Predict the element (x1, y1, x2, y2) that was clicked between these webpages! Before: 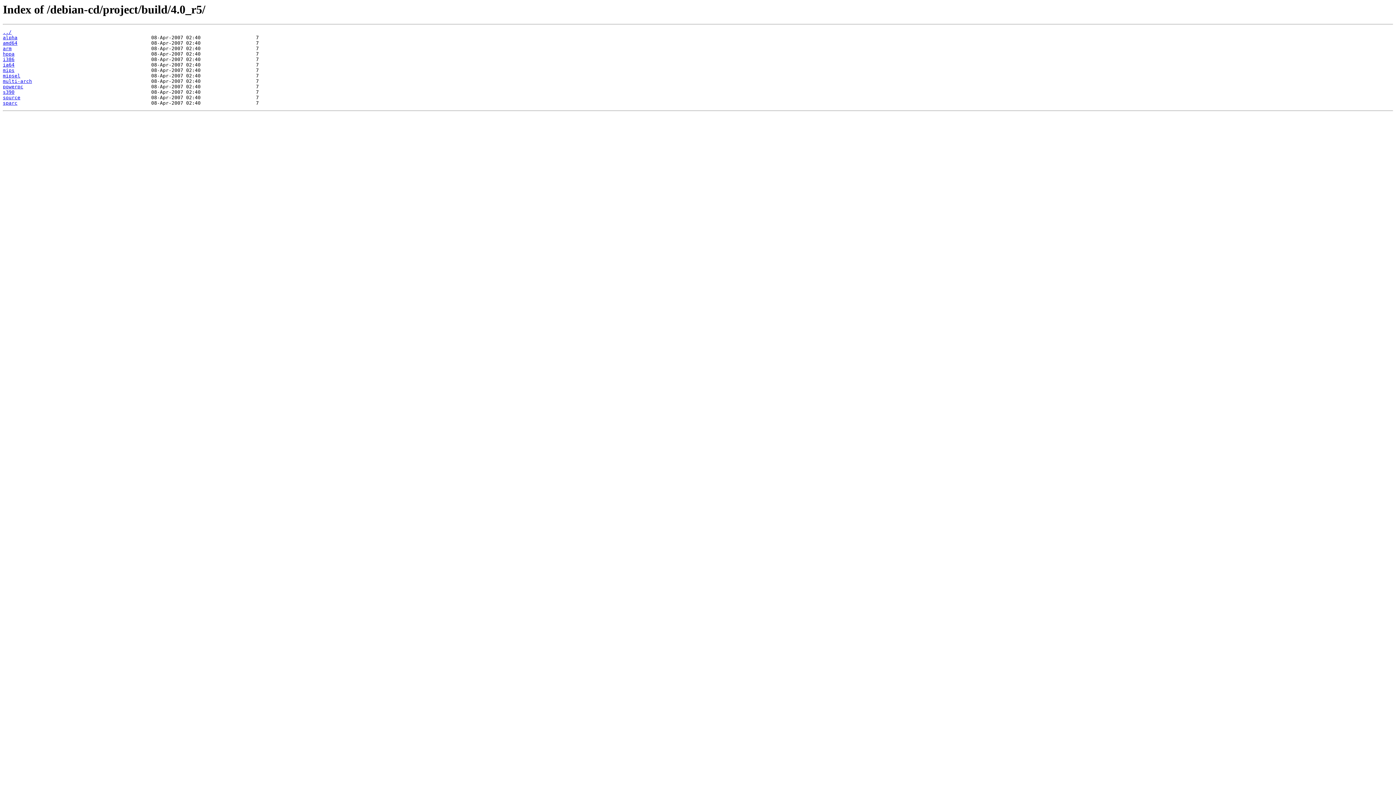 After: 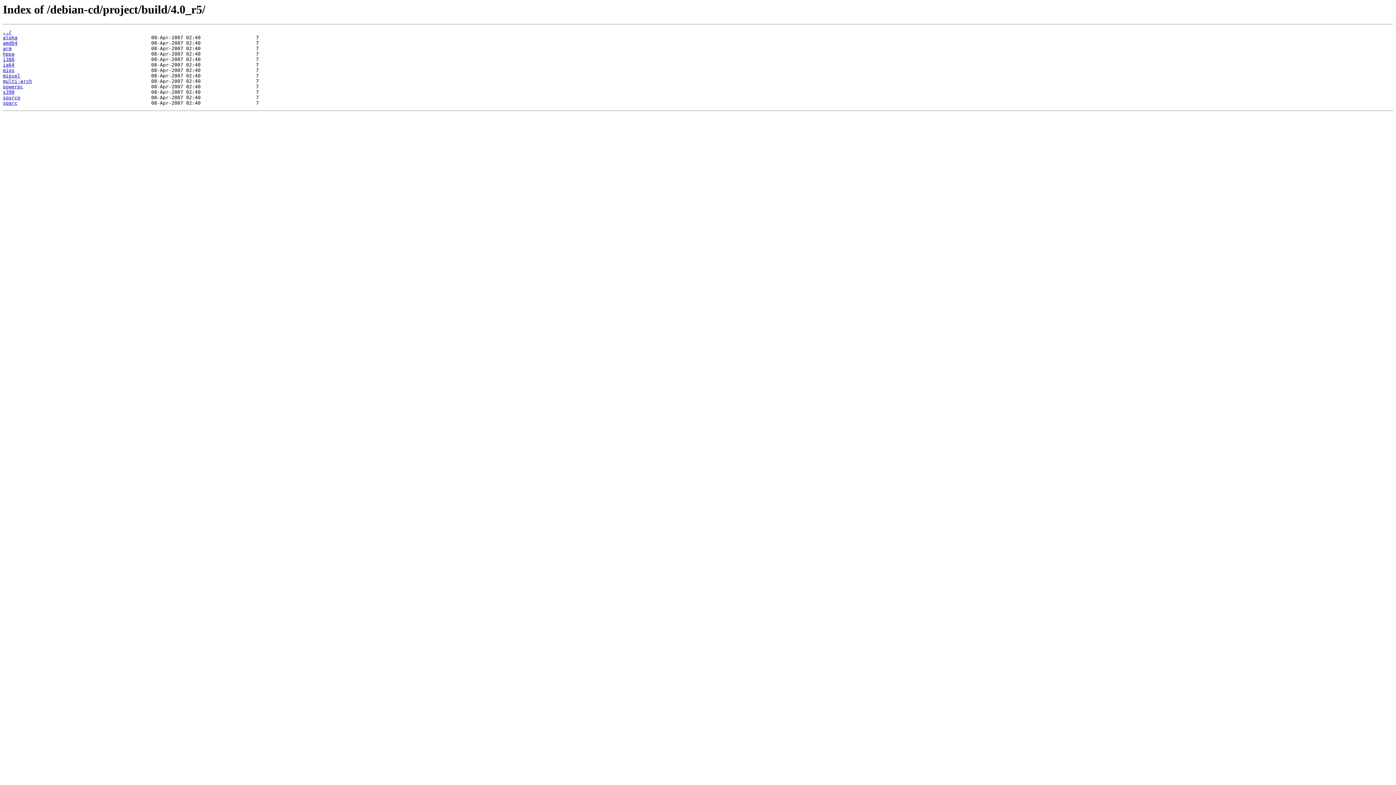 Action: label: powerpc bbox: (2, 84, 23, 89)